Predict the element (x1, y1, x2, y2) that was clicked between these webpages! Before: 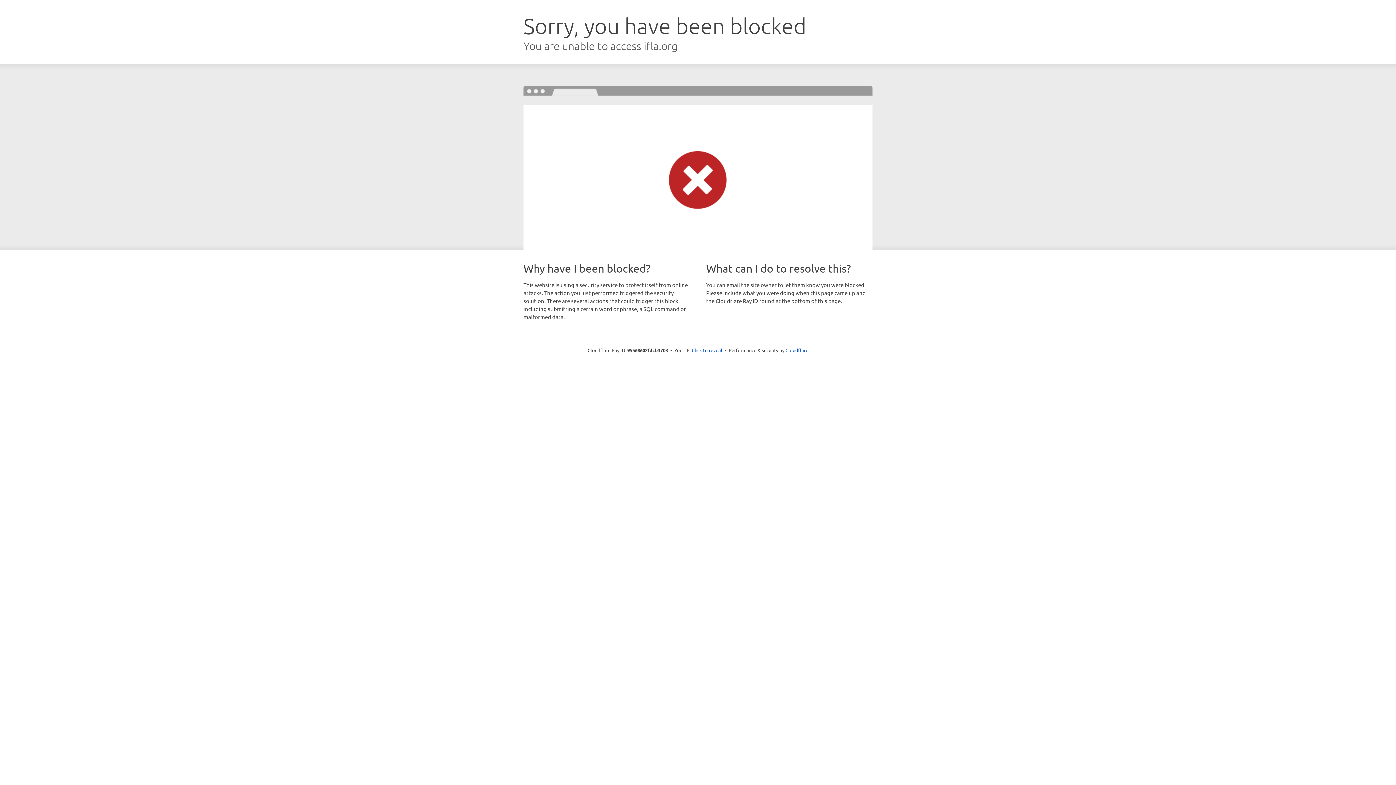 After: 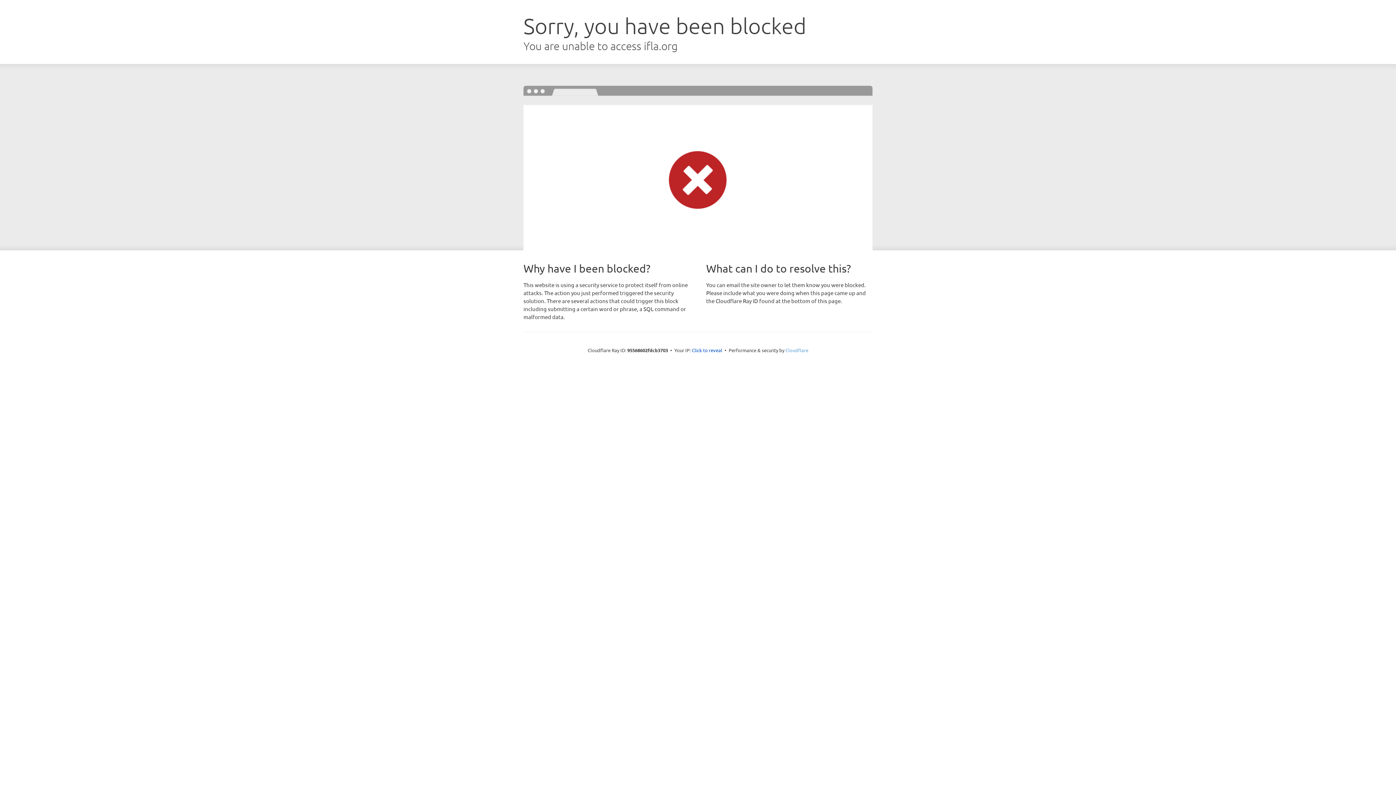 Action: bbox: (785, 347, 808, 353) label: Cloudflare